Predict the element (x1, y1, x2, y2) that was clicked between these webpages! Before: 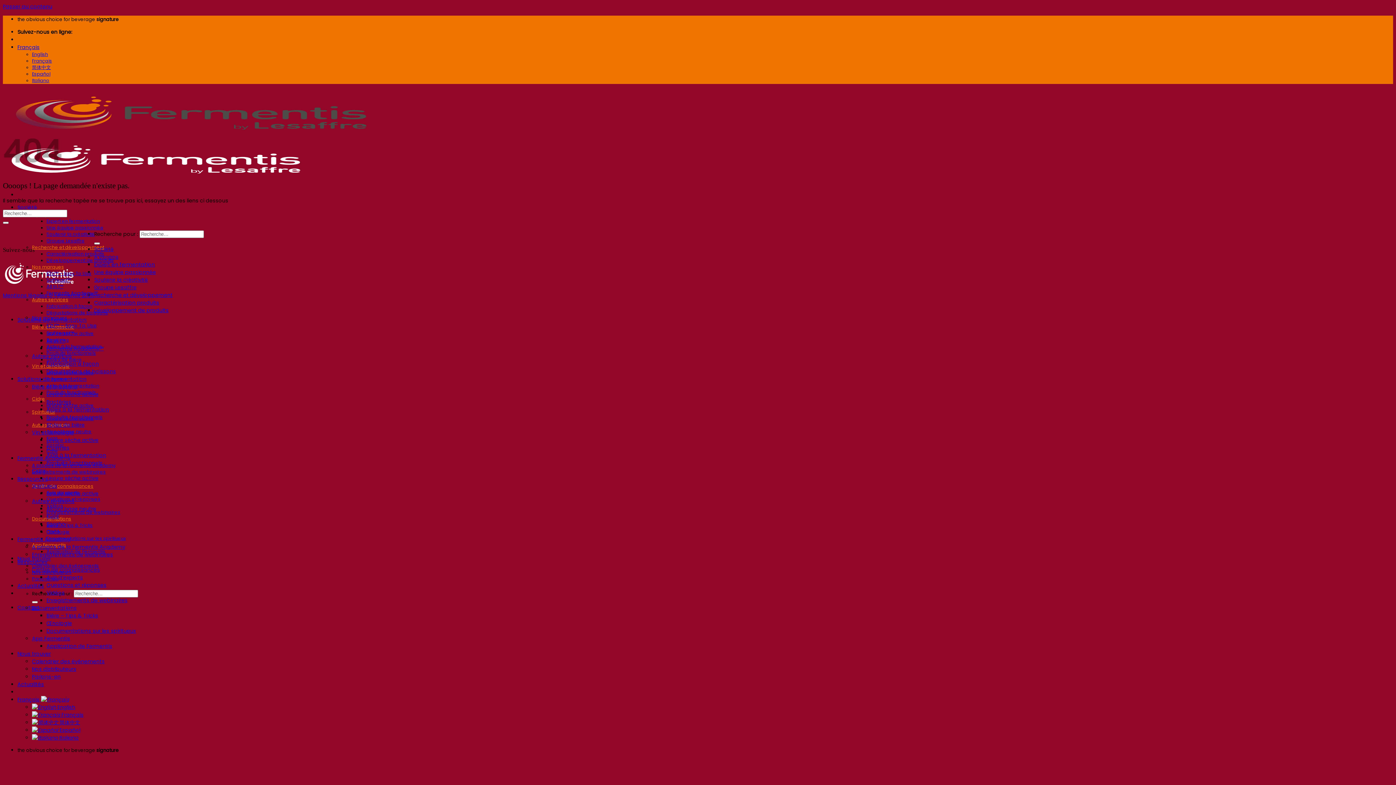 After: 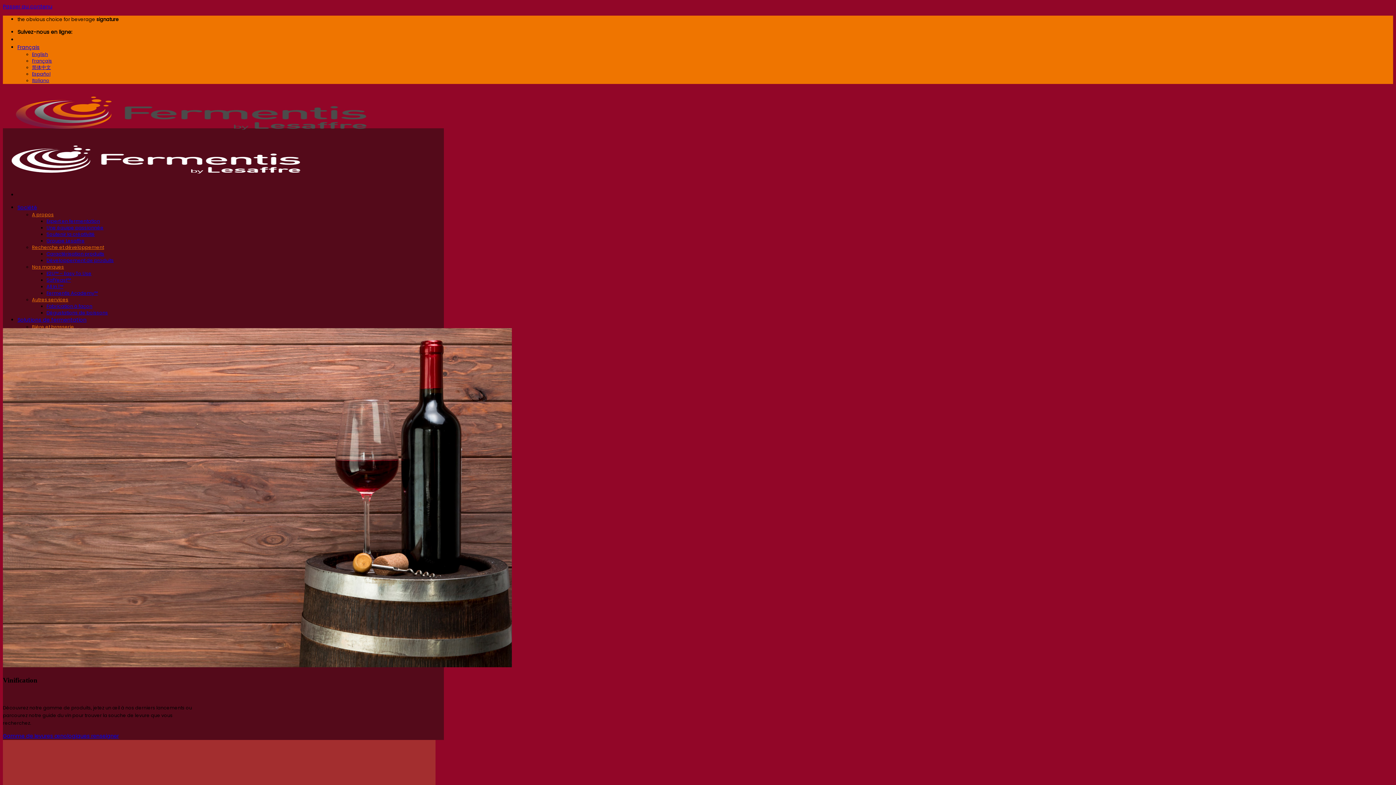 Action: bbox: (32, 428, 73, 436) label: Vin et œnologie